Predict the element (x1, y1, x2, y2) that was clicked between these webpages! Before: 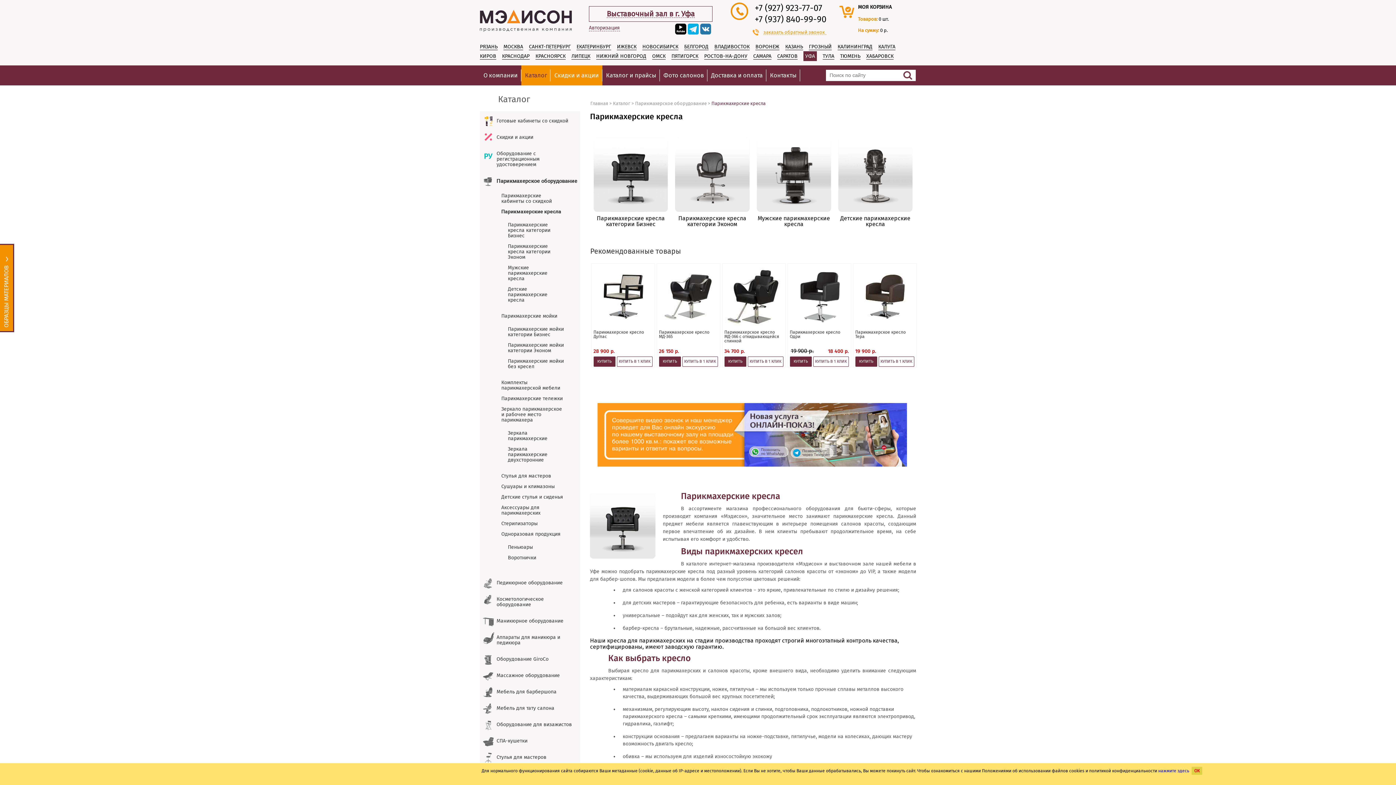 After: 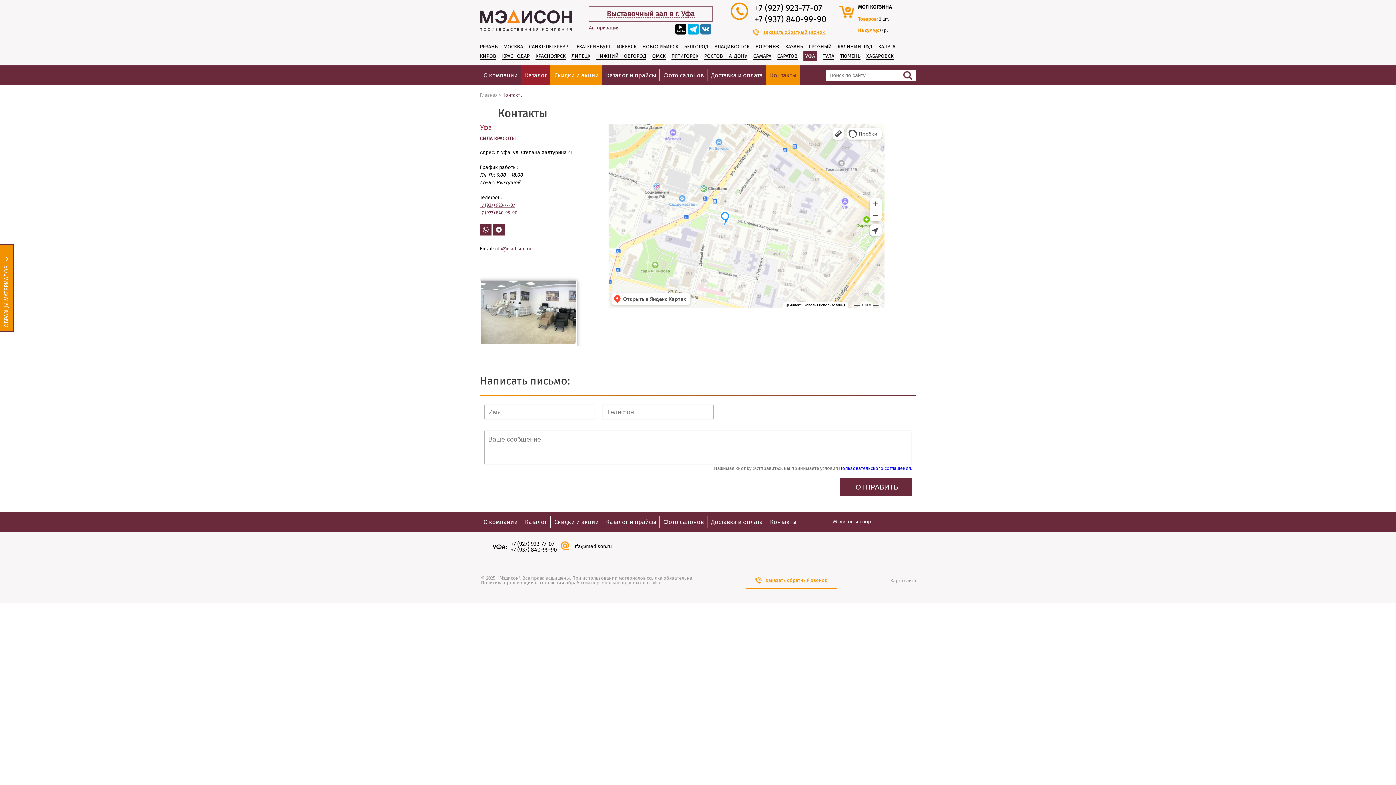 Action: label: Выставочный зал в г. Уфа bbox: (606, 10, 694, 17)